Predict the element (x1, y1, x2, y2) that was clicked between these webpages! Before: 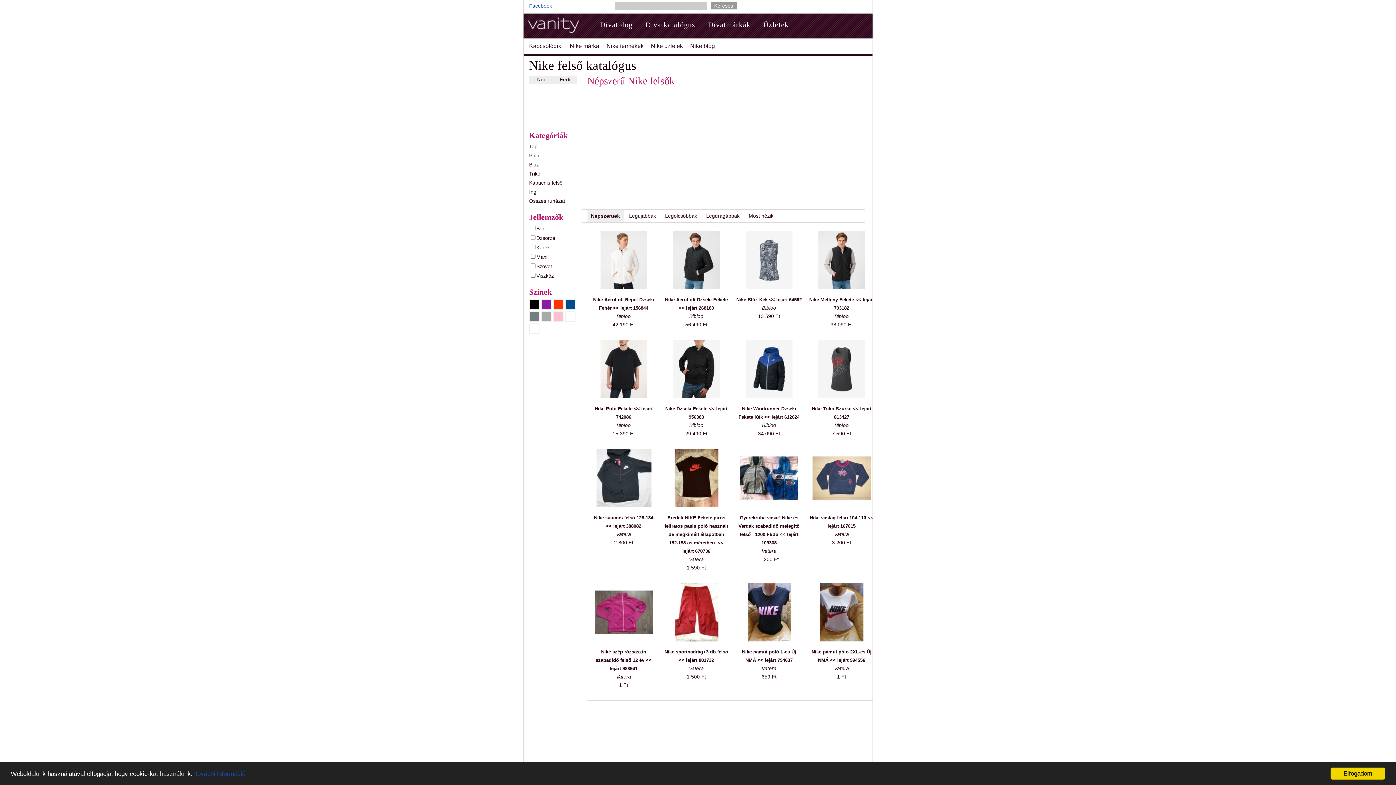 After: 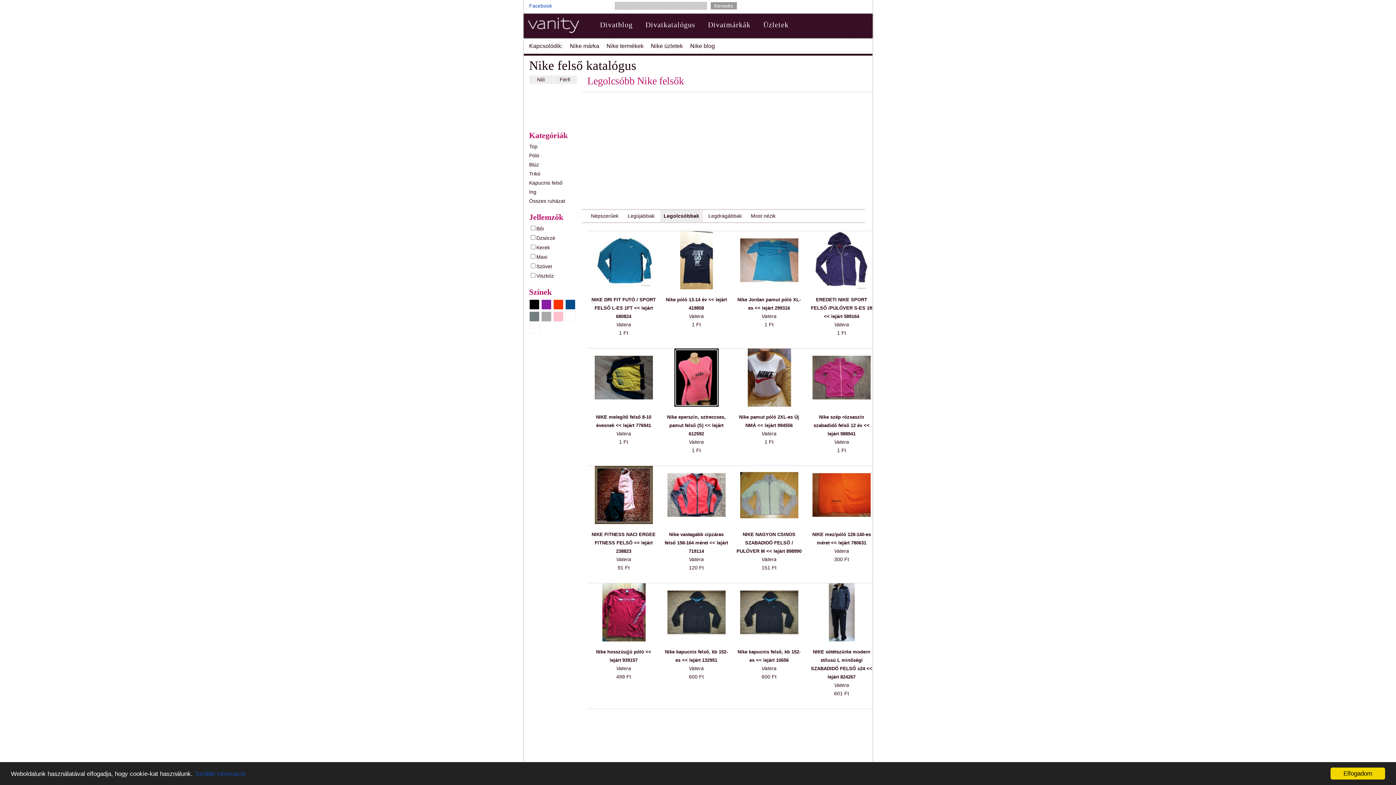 Action: bbox: (661, 210, 700, 222) label: Legolcsóbbak